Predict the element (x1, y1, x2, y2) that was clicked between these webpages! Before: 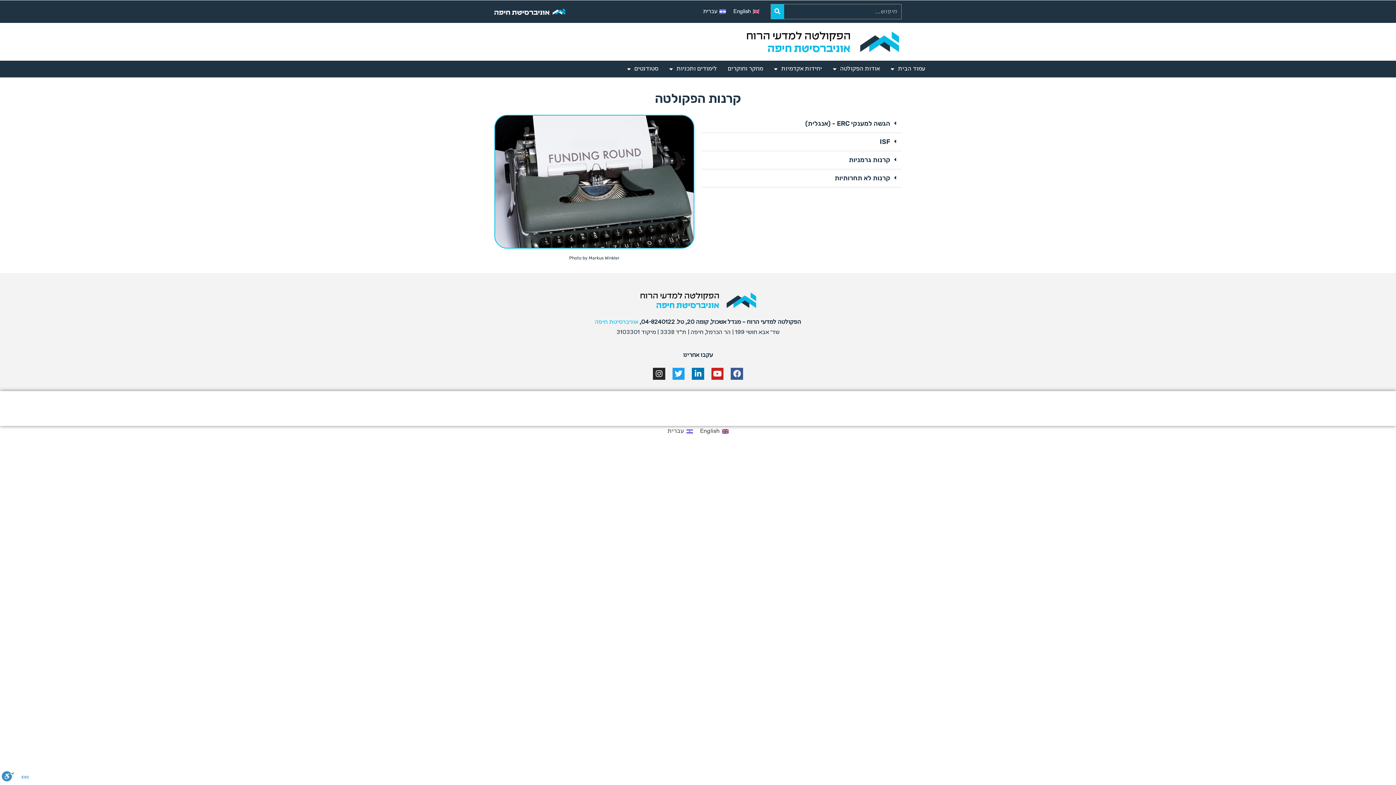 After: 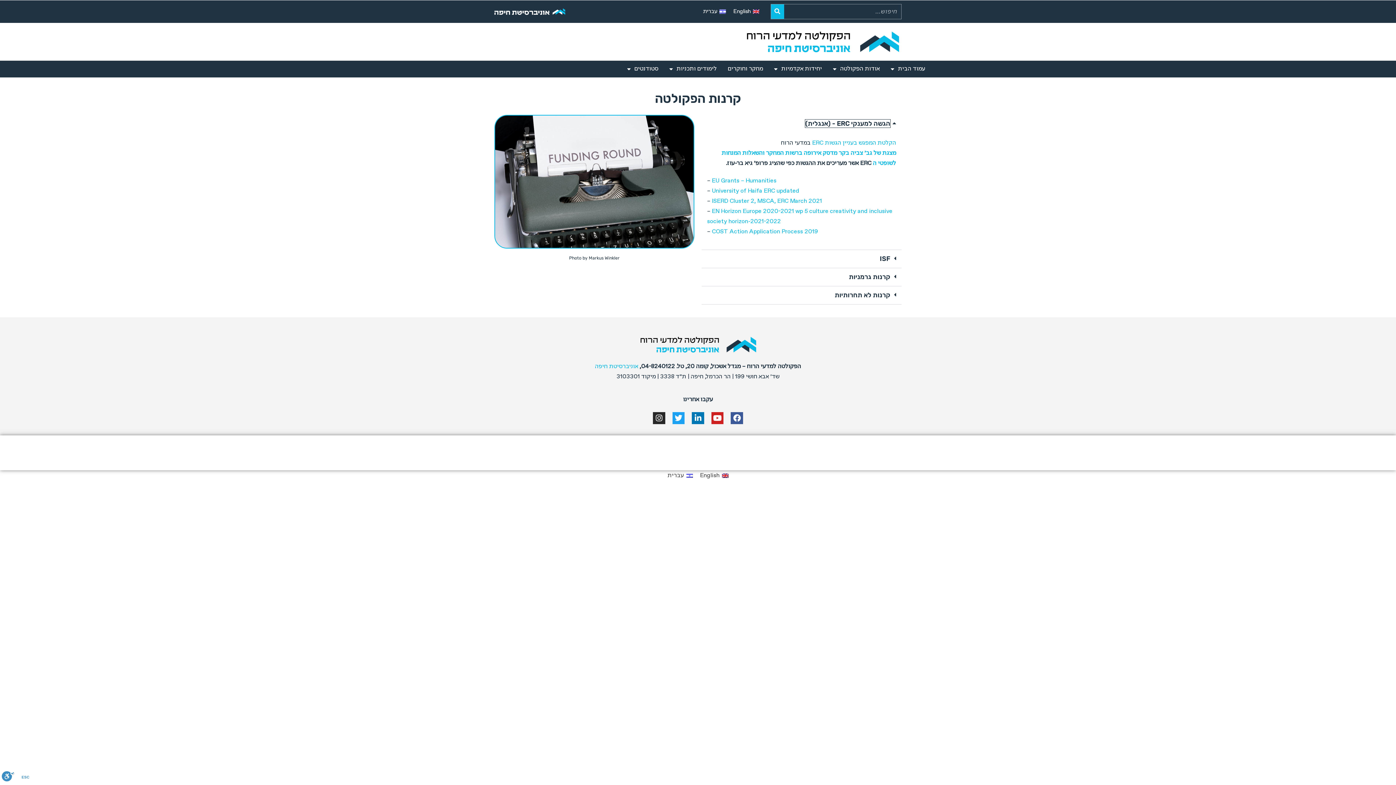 Action: label: הגשה למענקי ERC - (אנגלית) bbox: (805, 119, 890, 127)